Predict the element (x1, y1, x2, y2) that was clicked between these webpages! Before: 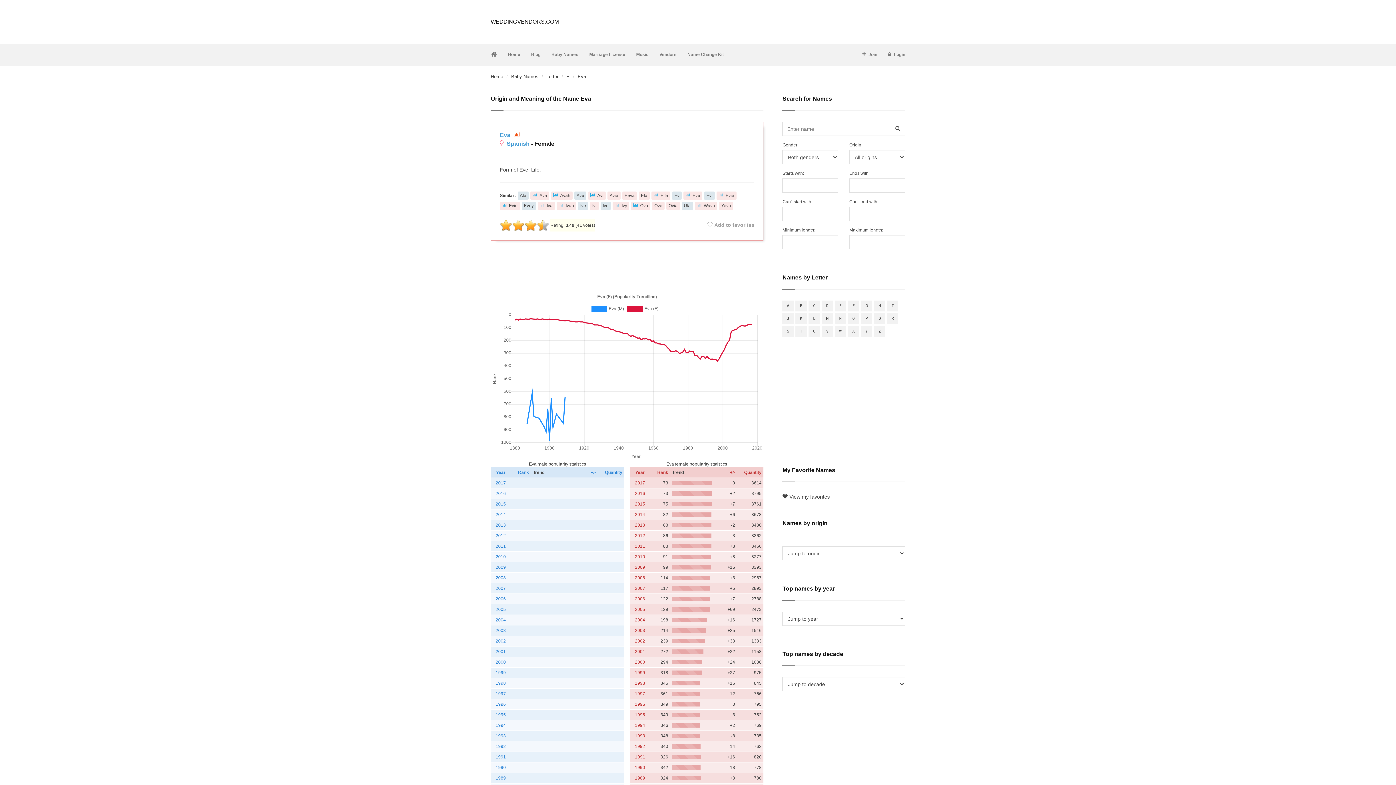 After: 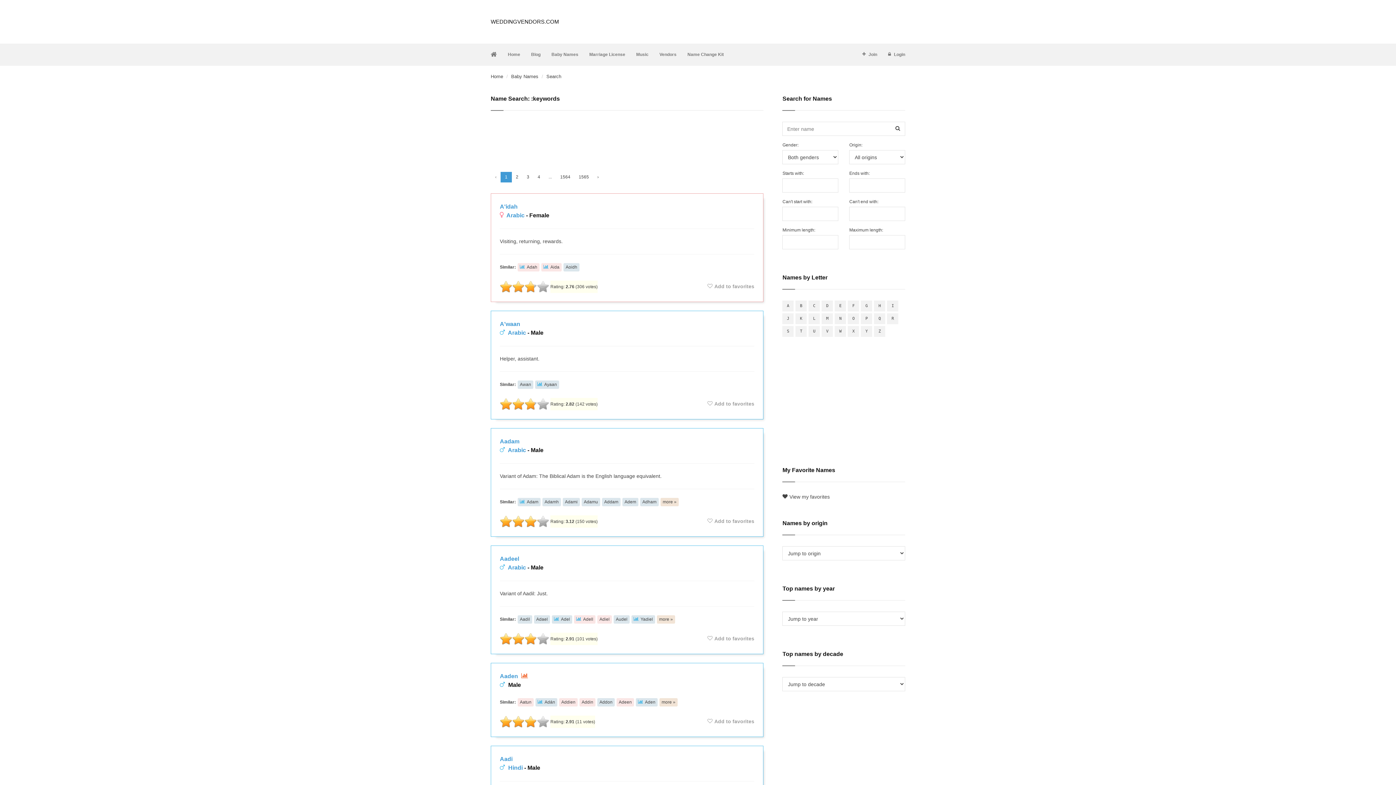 Action: bbox: (893, 124, 902, 133) label: Search